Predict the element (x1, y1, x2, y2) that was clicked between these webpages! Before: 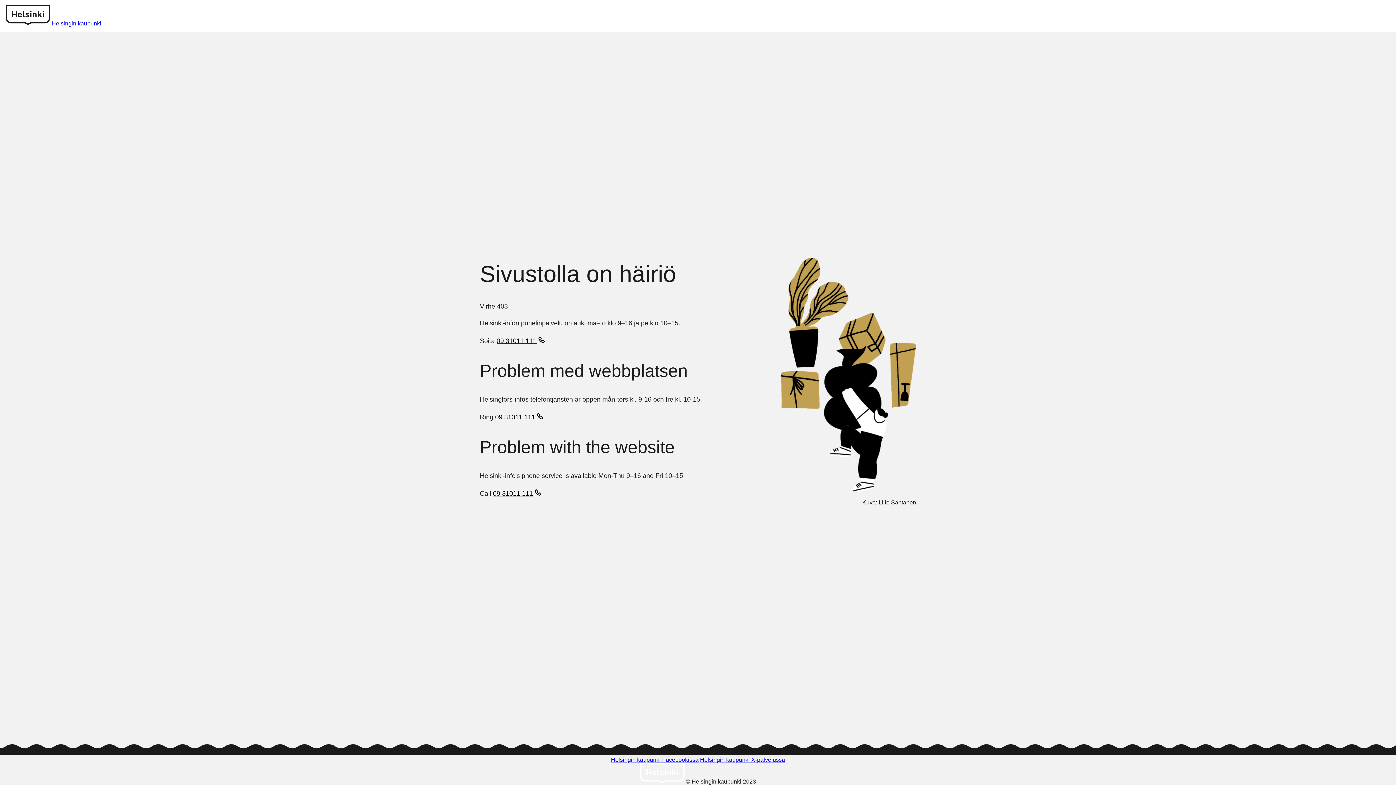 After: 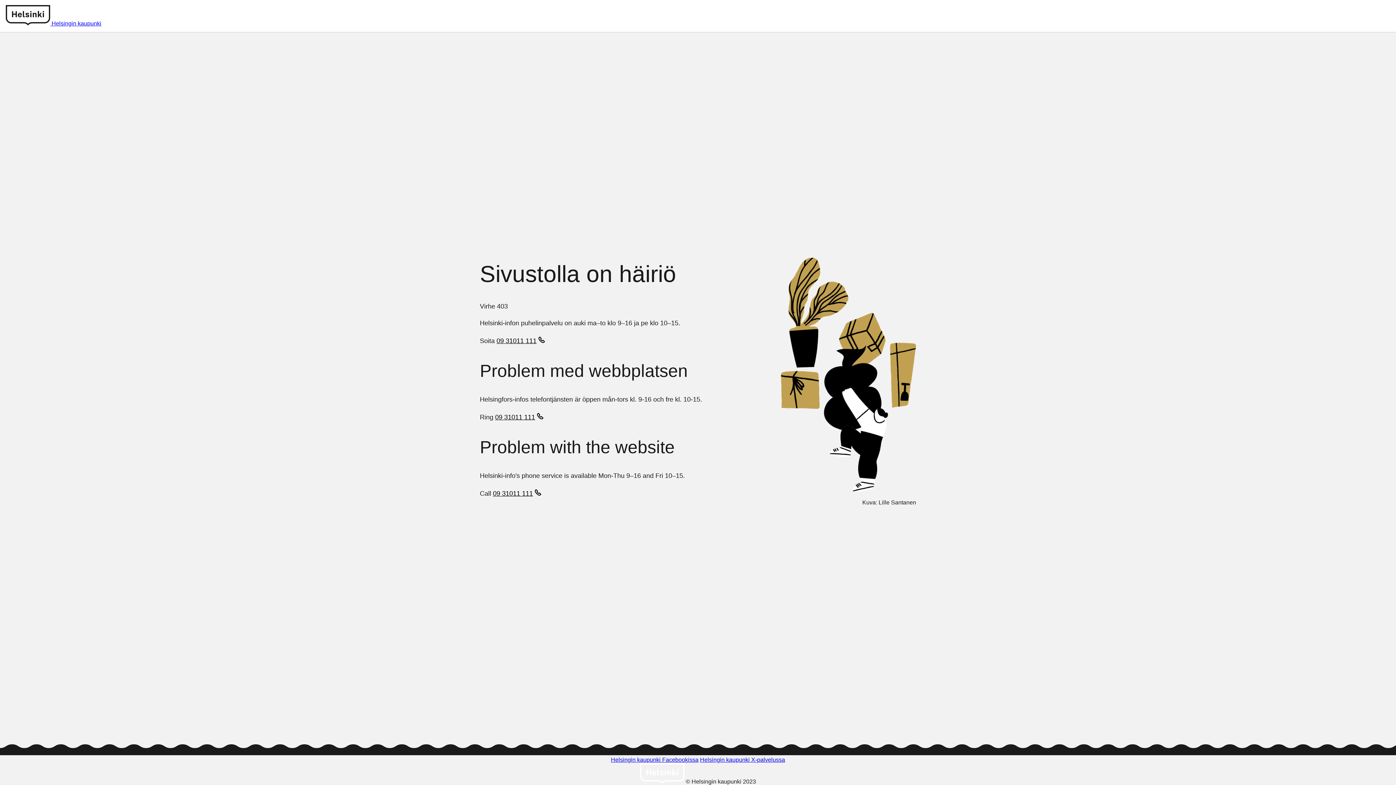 Action: label: 09 31011 111 bbox: (495, 413, 545, 422)